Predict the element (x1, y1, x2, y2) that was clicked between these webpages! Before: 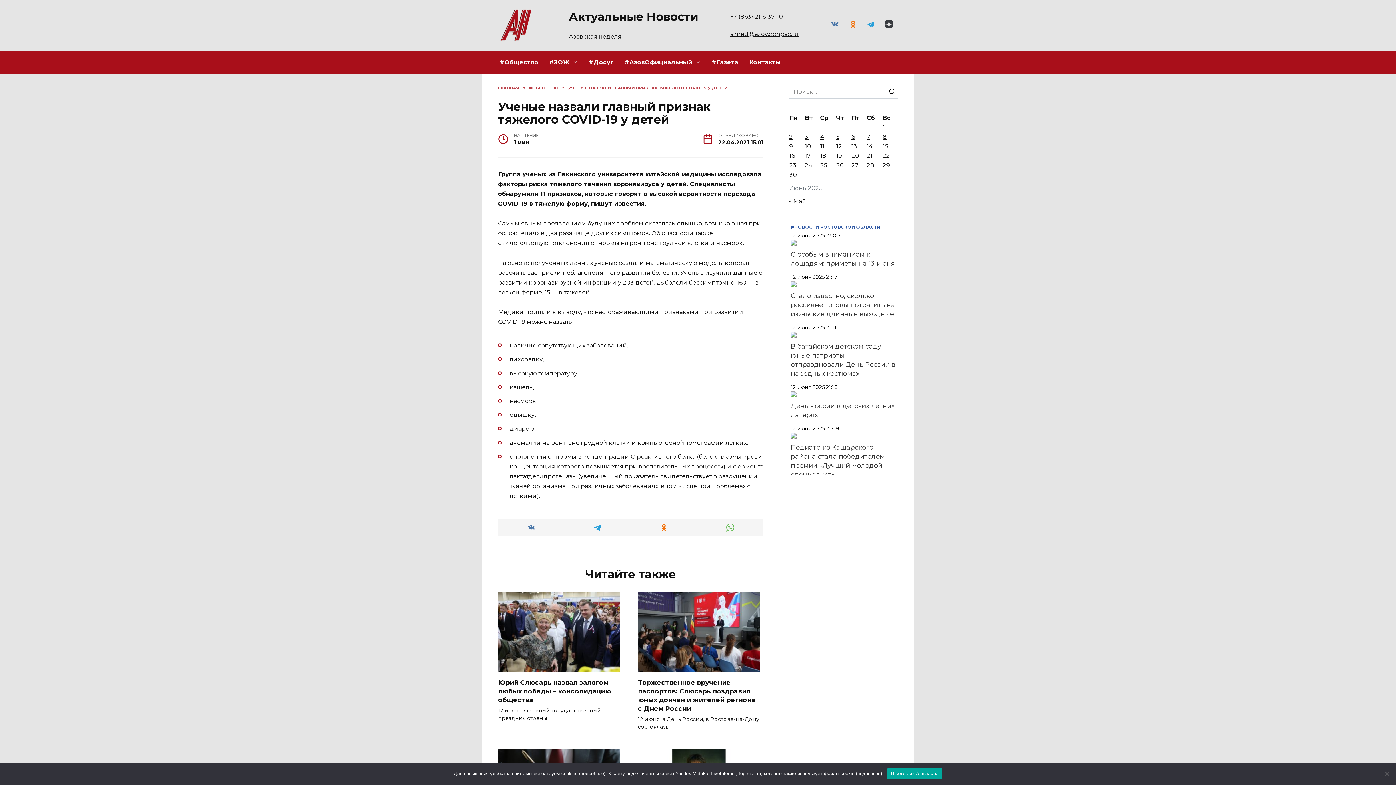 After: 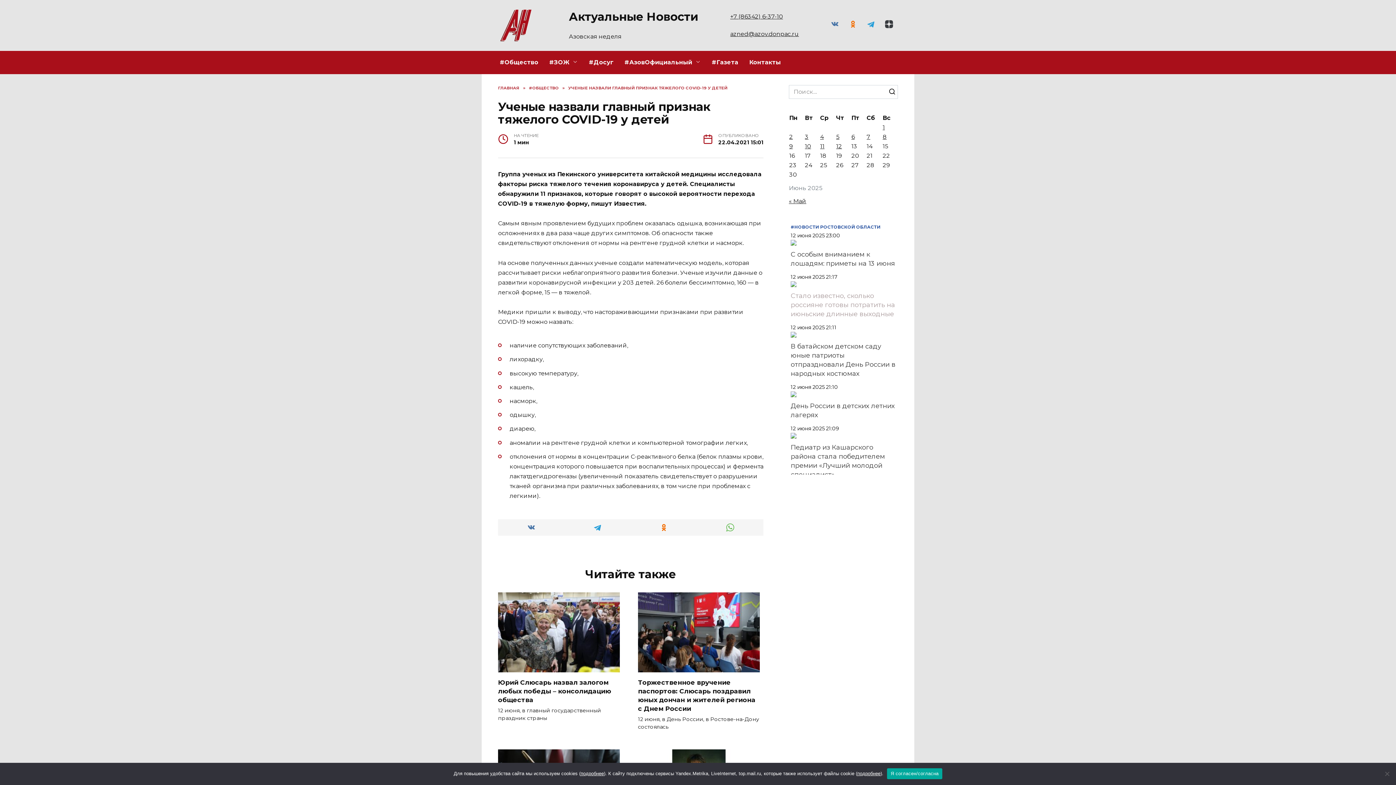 Action: label: Стало известно, сколько россияне готовы потратить на июньские длинные выходные bbox: (790, 292, 895, 318)